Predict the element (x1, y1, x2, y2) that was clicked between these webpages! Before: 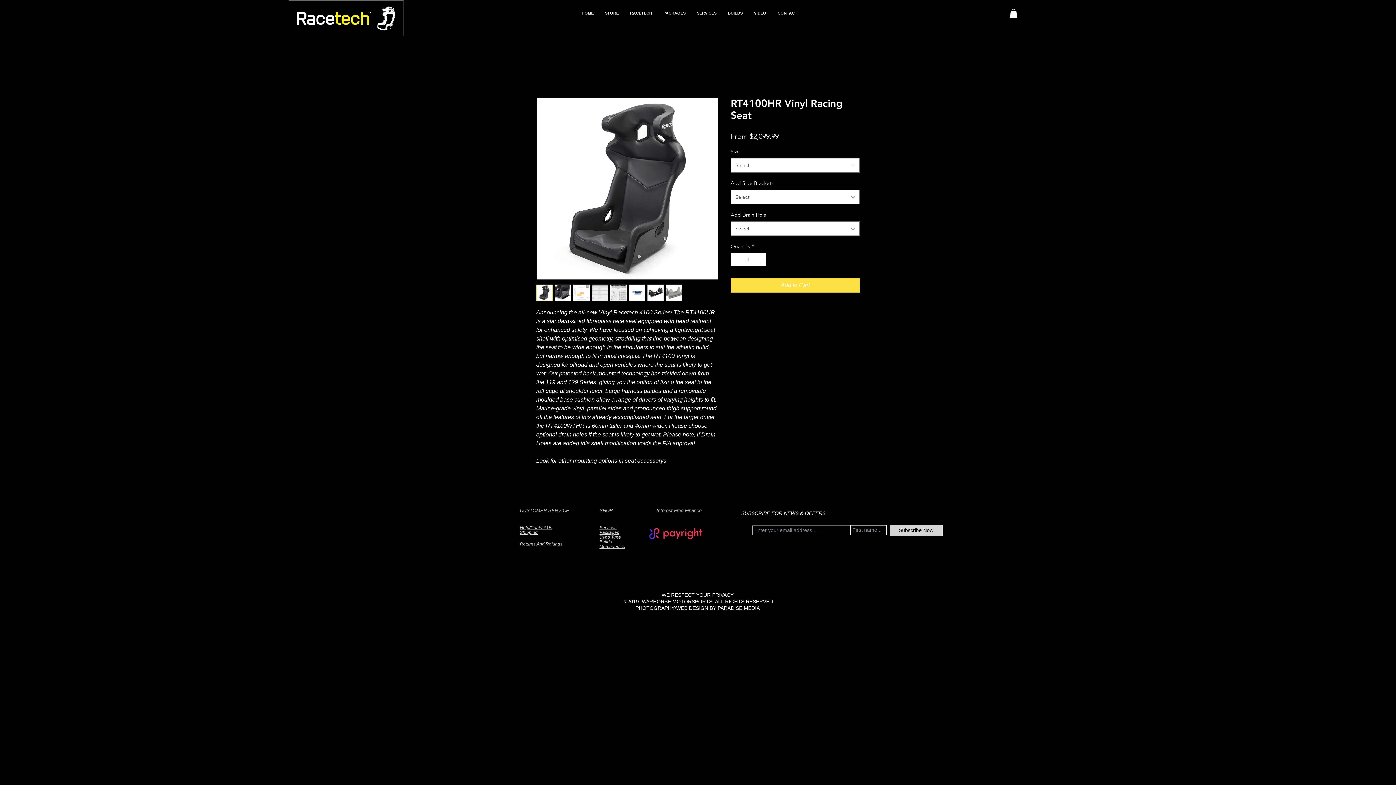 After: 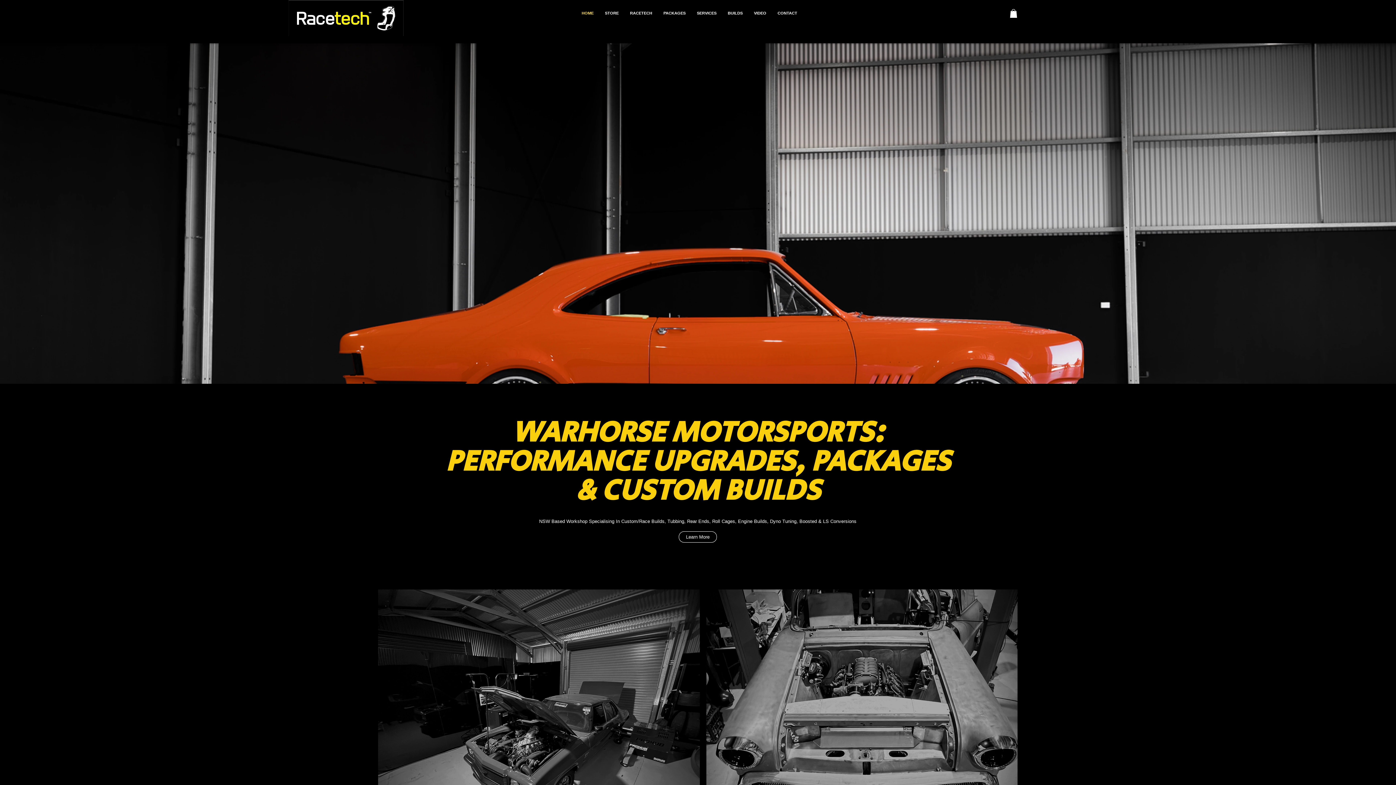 Action: bbox: (576, 10, 599, 16) label: HOME